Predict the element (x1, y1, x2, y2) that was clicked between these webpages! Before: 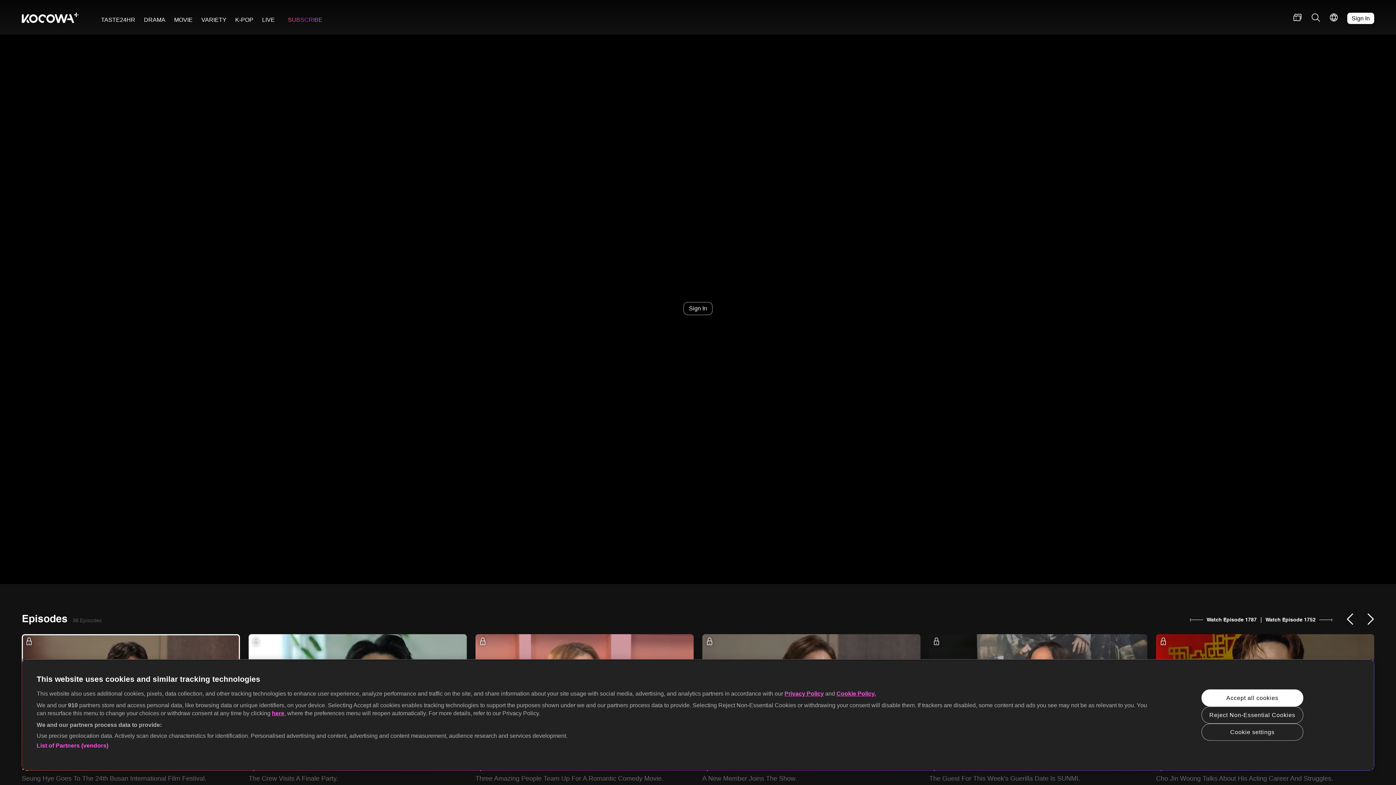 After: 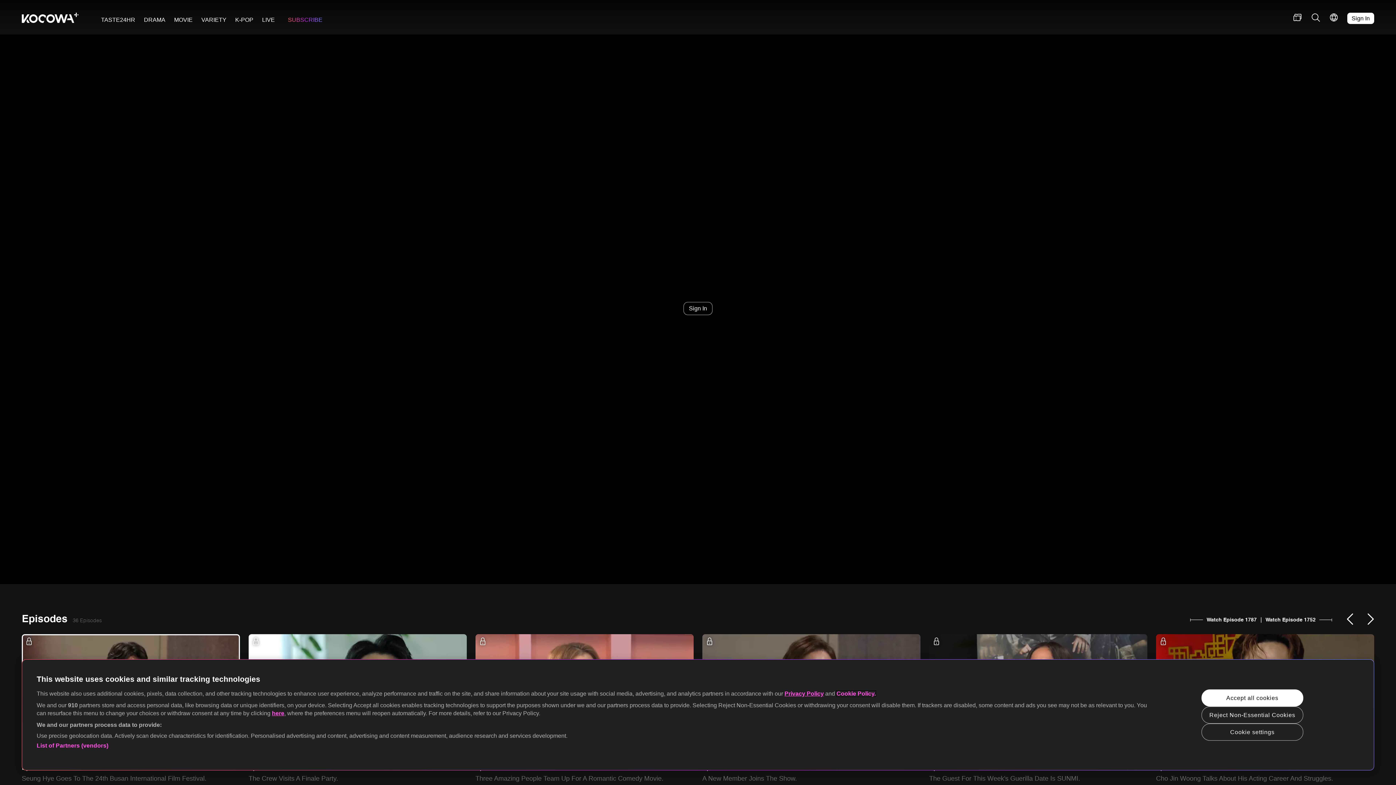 Action: bbox: (836, 690, 876, 697) label: Cookie Policy.